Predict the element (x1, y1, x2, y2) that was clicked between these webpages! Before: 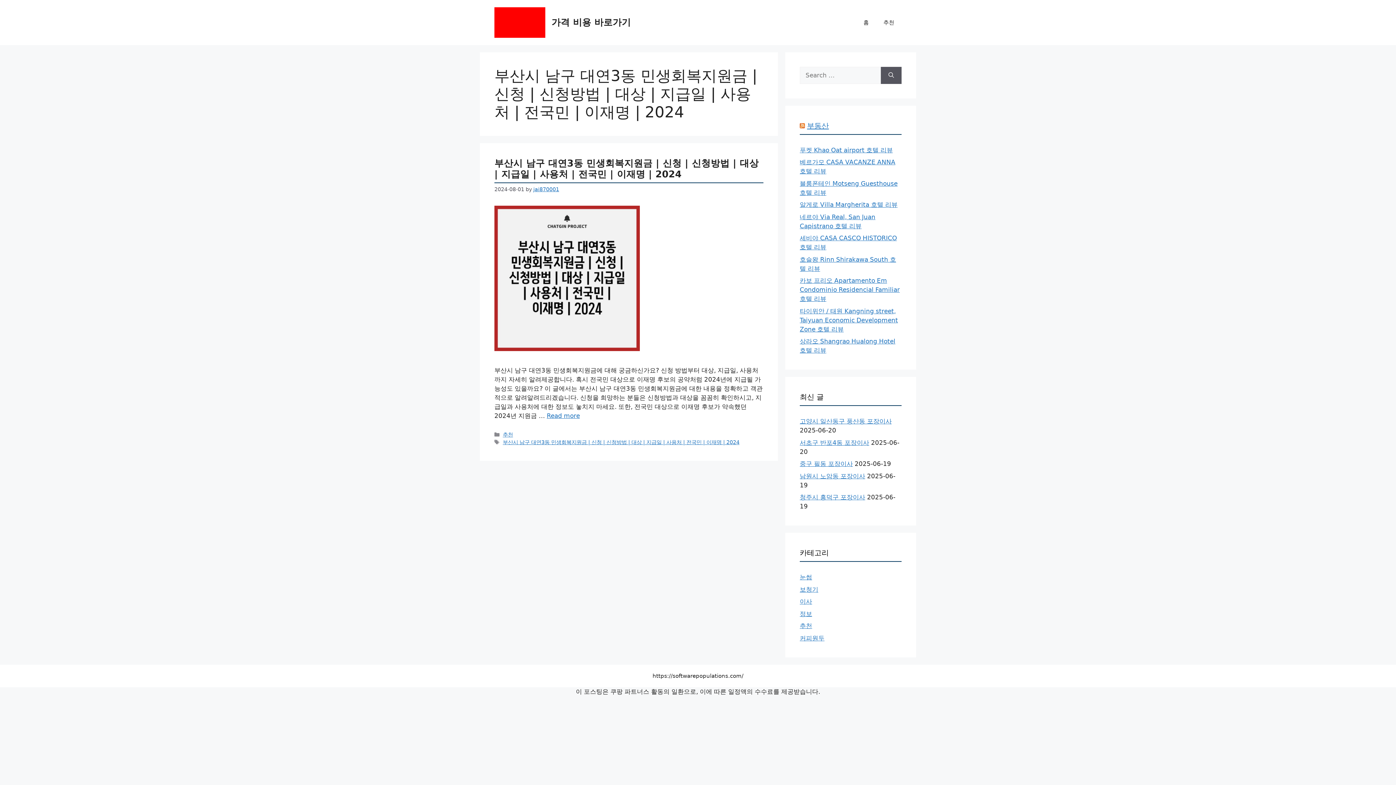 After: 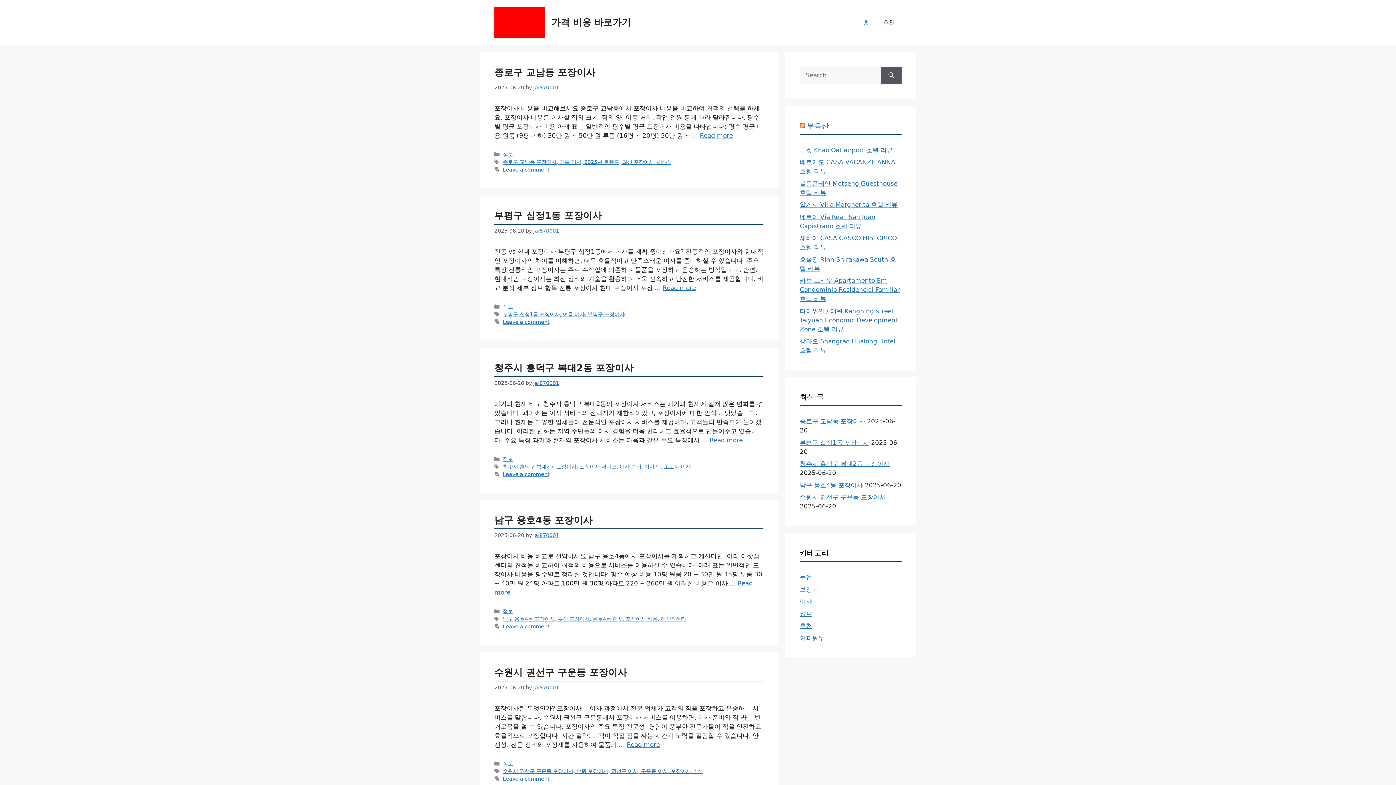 Action: label: 홈 bbox: (856, 11, 876, 33)